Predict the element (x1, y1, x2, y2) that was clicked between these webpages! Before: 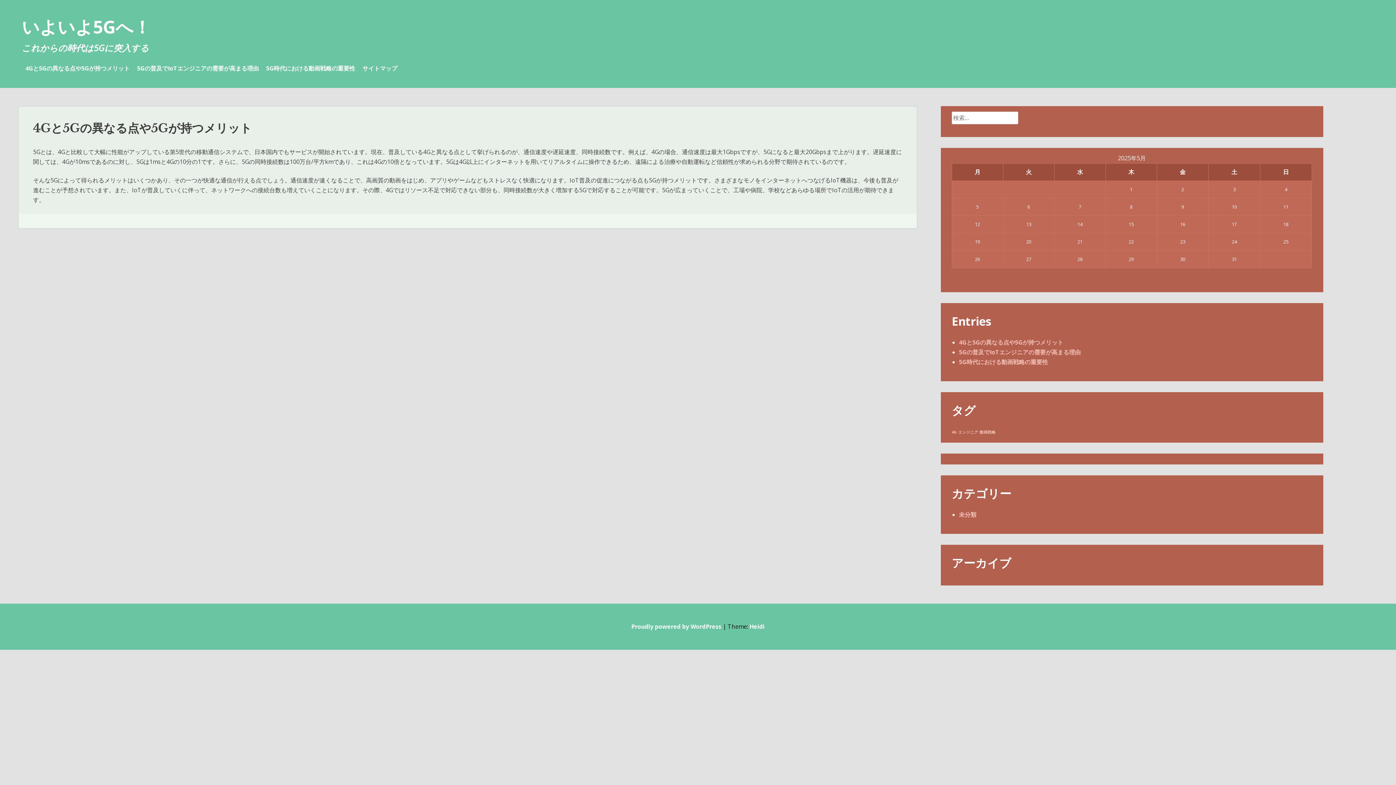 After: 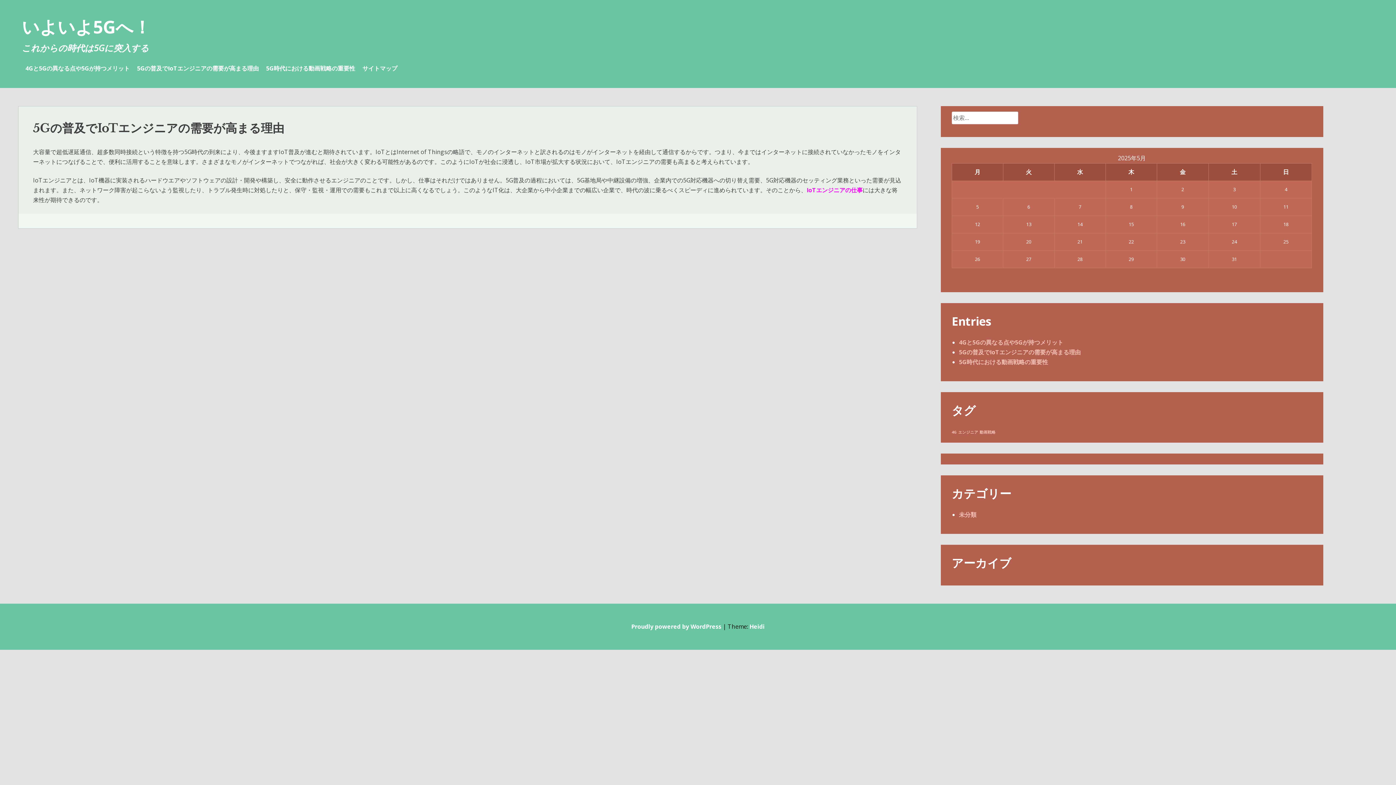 Action: bbox: (959, 348, 1081, 356) label: 5Gの普及でIoTエンジニアの需要が高まる理由